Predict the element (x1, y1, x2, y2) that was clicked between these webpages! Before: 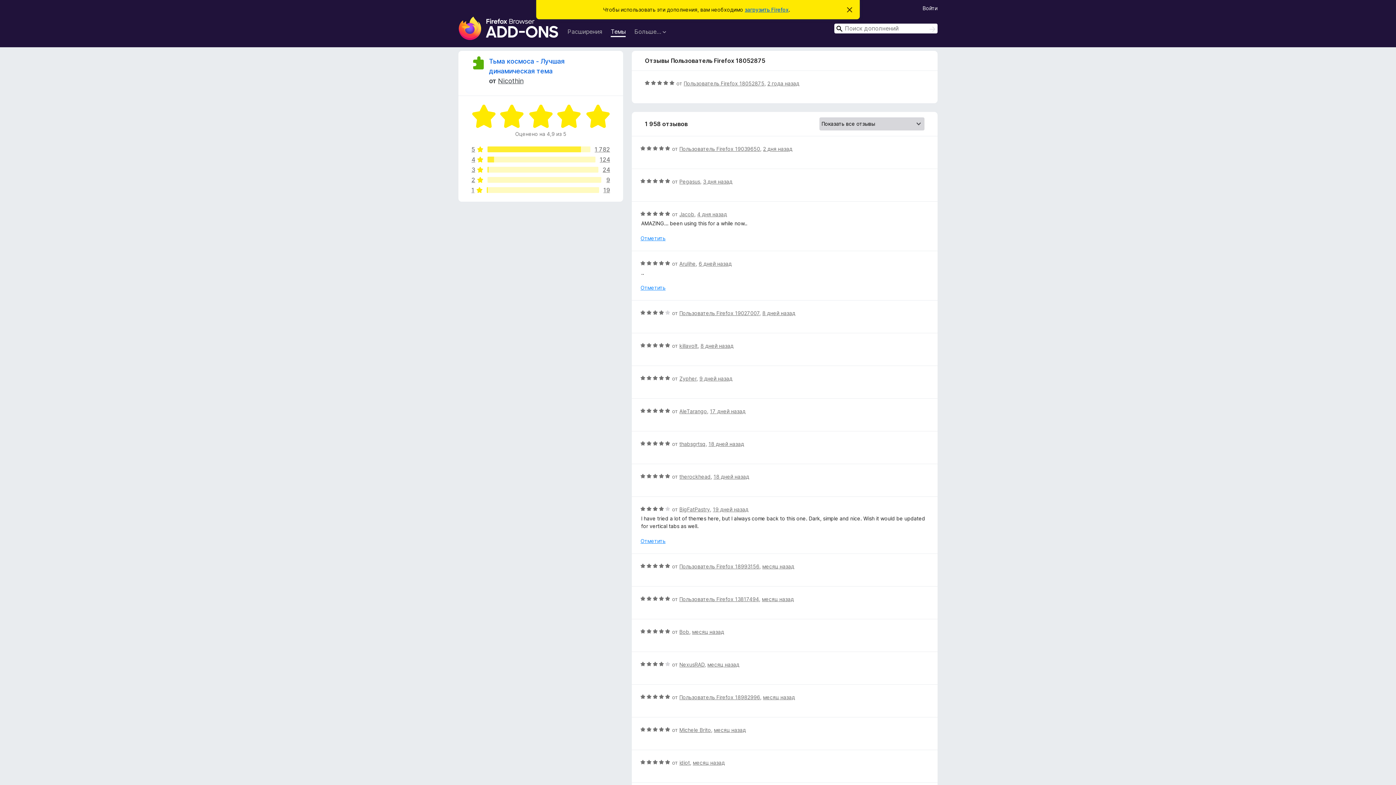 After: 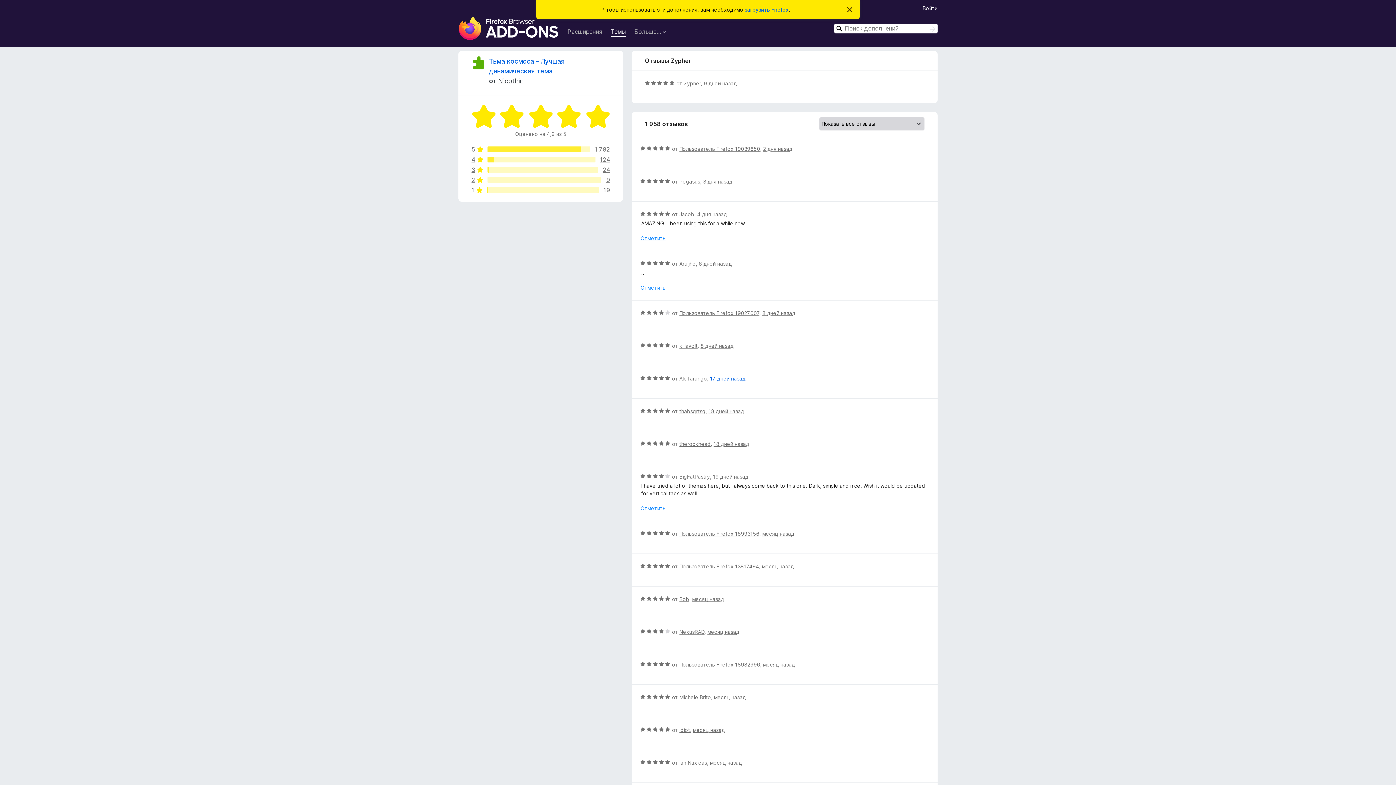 Action: bbox: (699, 375, 732, 381) label: 9 дней назад